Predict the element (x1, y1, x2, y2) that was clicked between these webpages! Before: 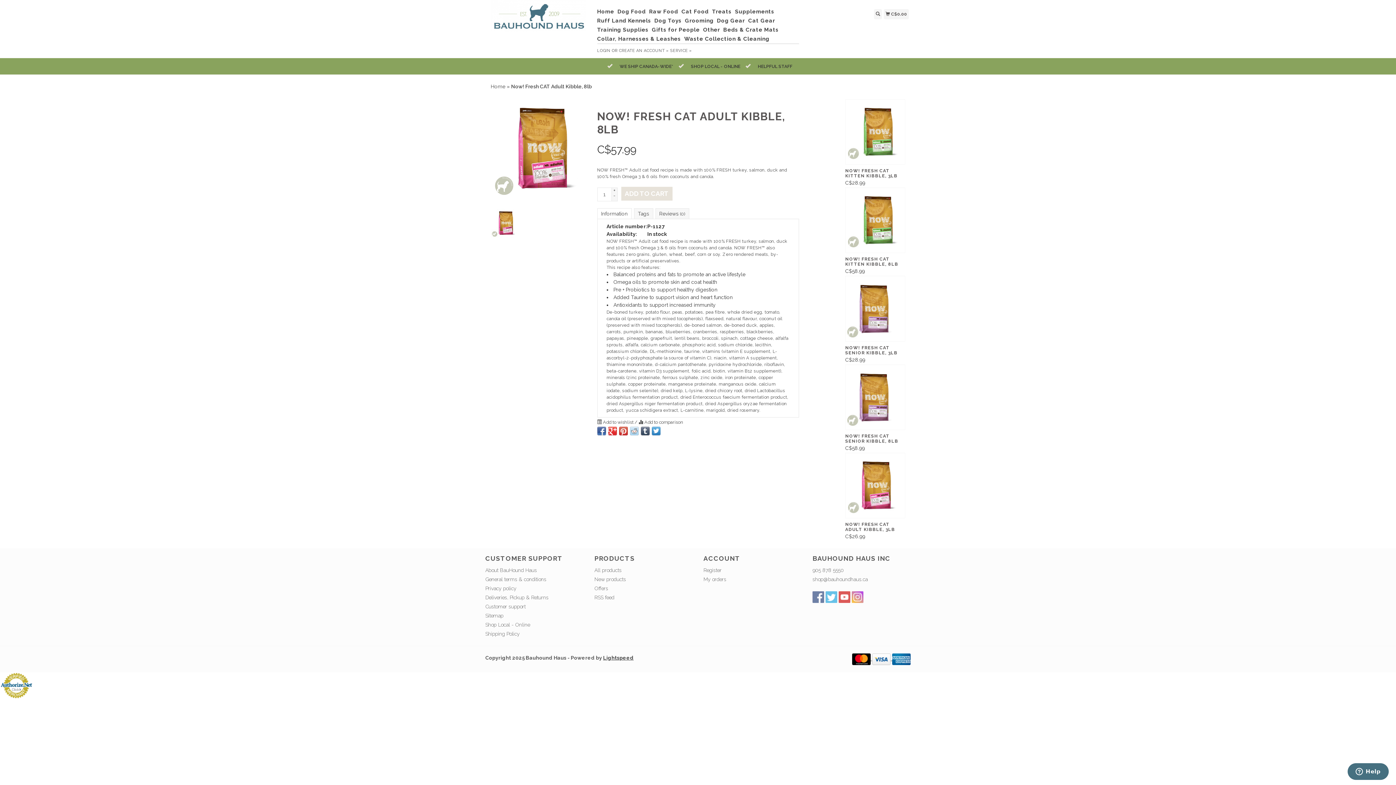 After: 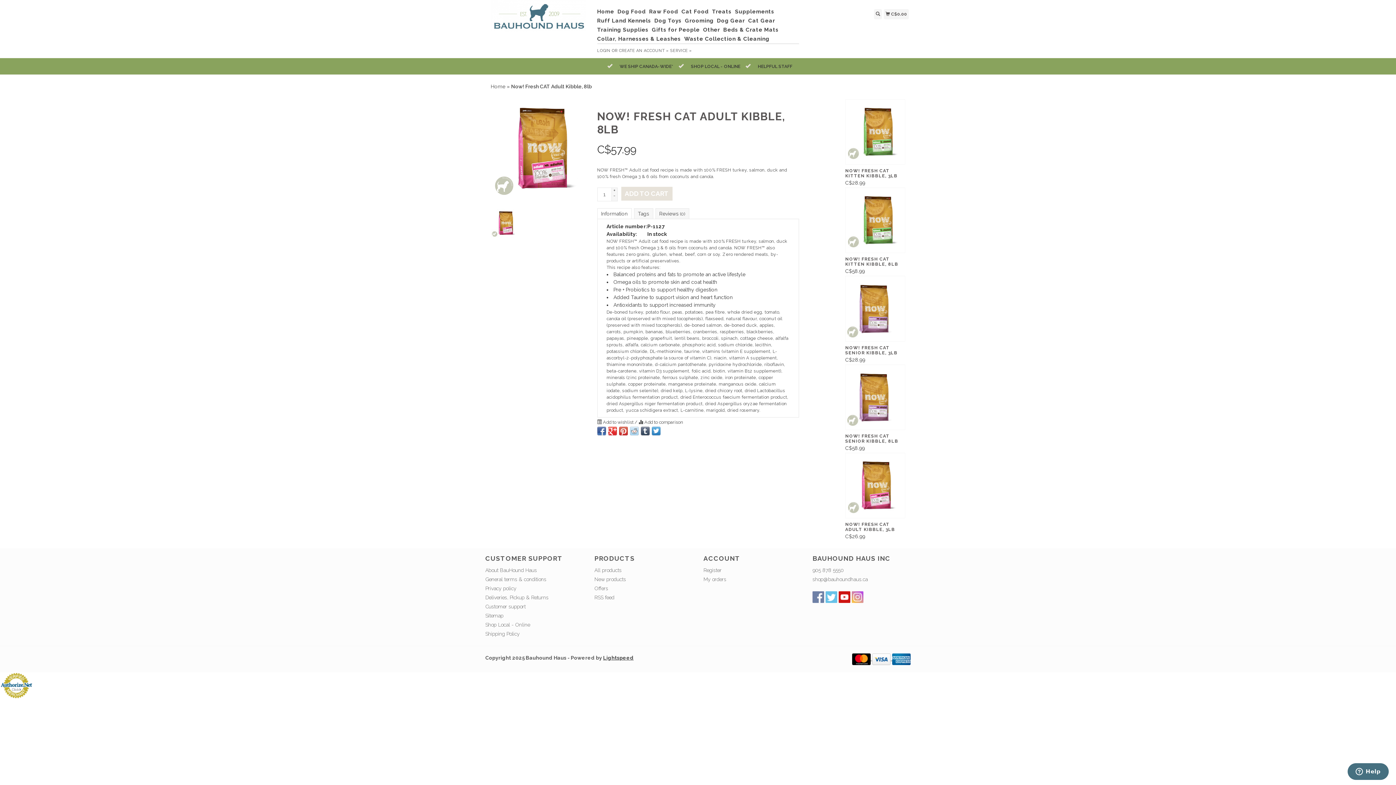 Action: bbox: (838, 591, 850, 603)